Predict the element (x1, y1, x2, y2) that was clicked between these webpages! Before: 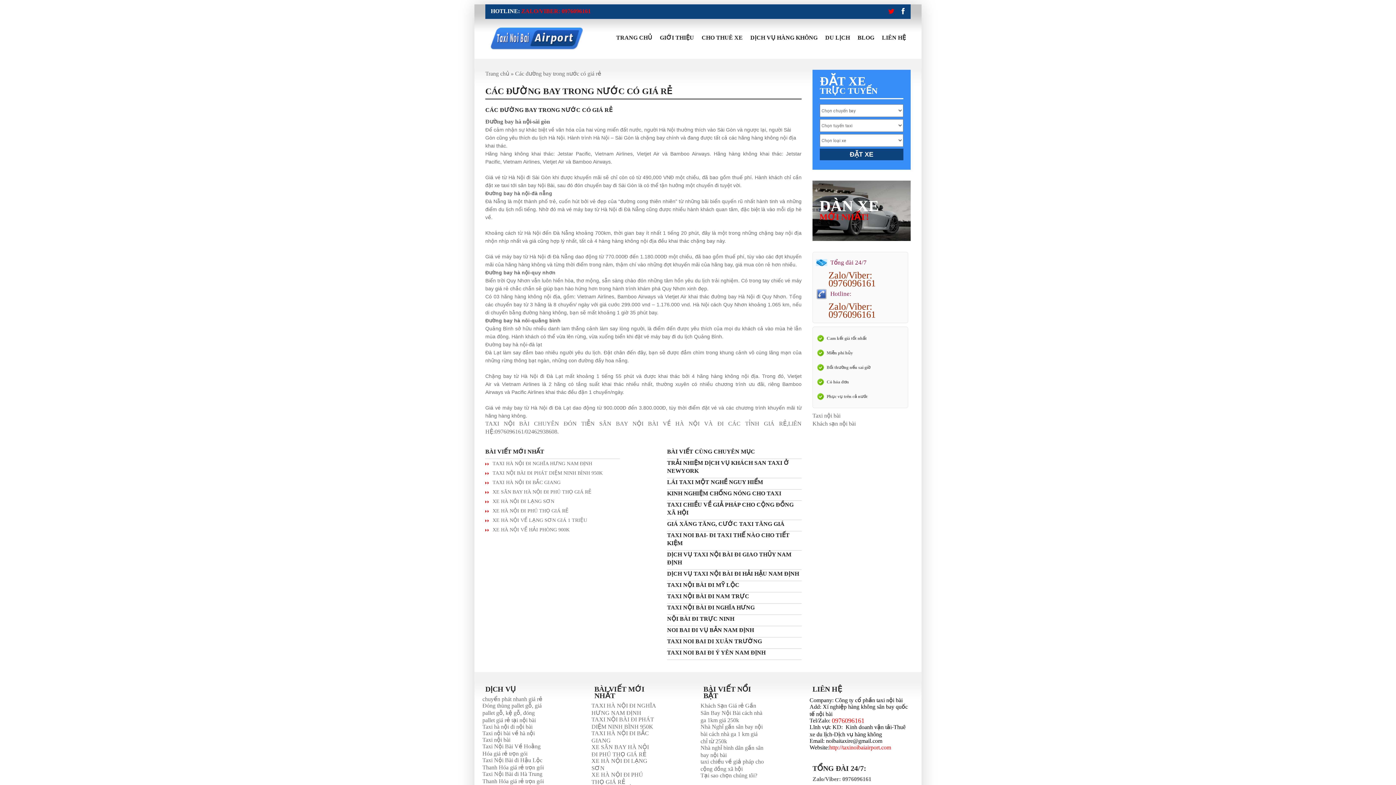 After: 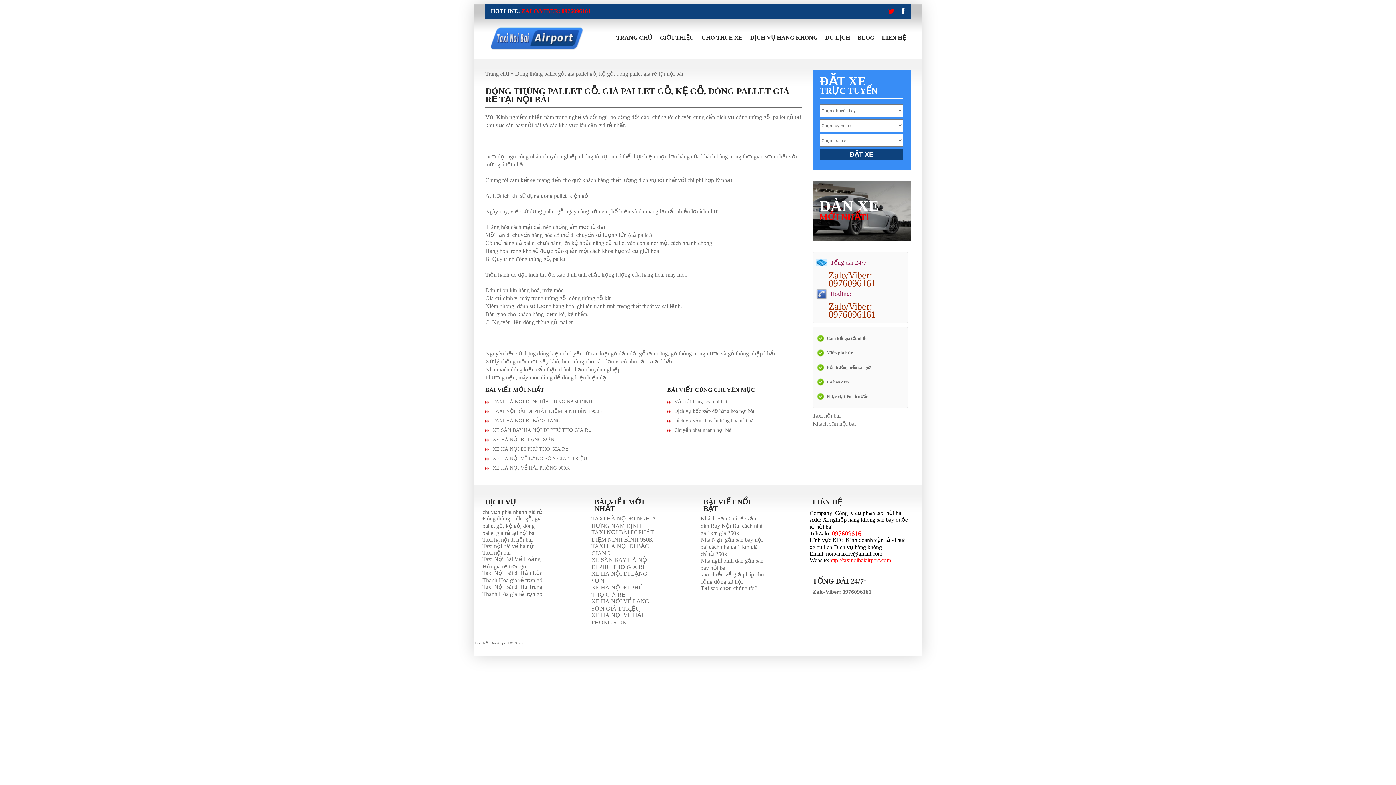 Action: bbox: (482, 702, 541, 723) label: Đóng thùng pallet gỗ, giá pallet gỗ, kệ gỗ, đóng pallet giá rẻ tại nội bài